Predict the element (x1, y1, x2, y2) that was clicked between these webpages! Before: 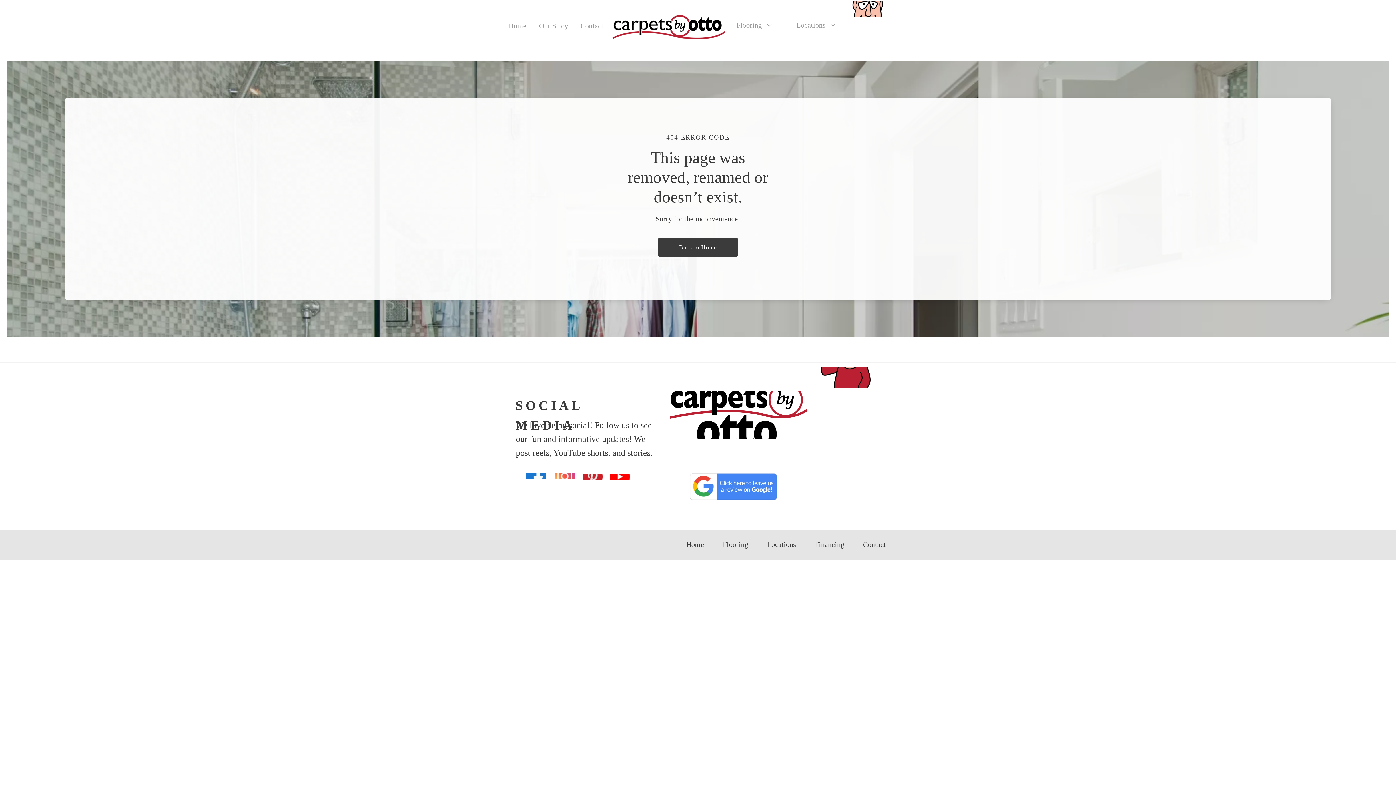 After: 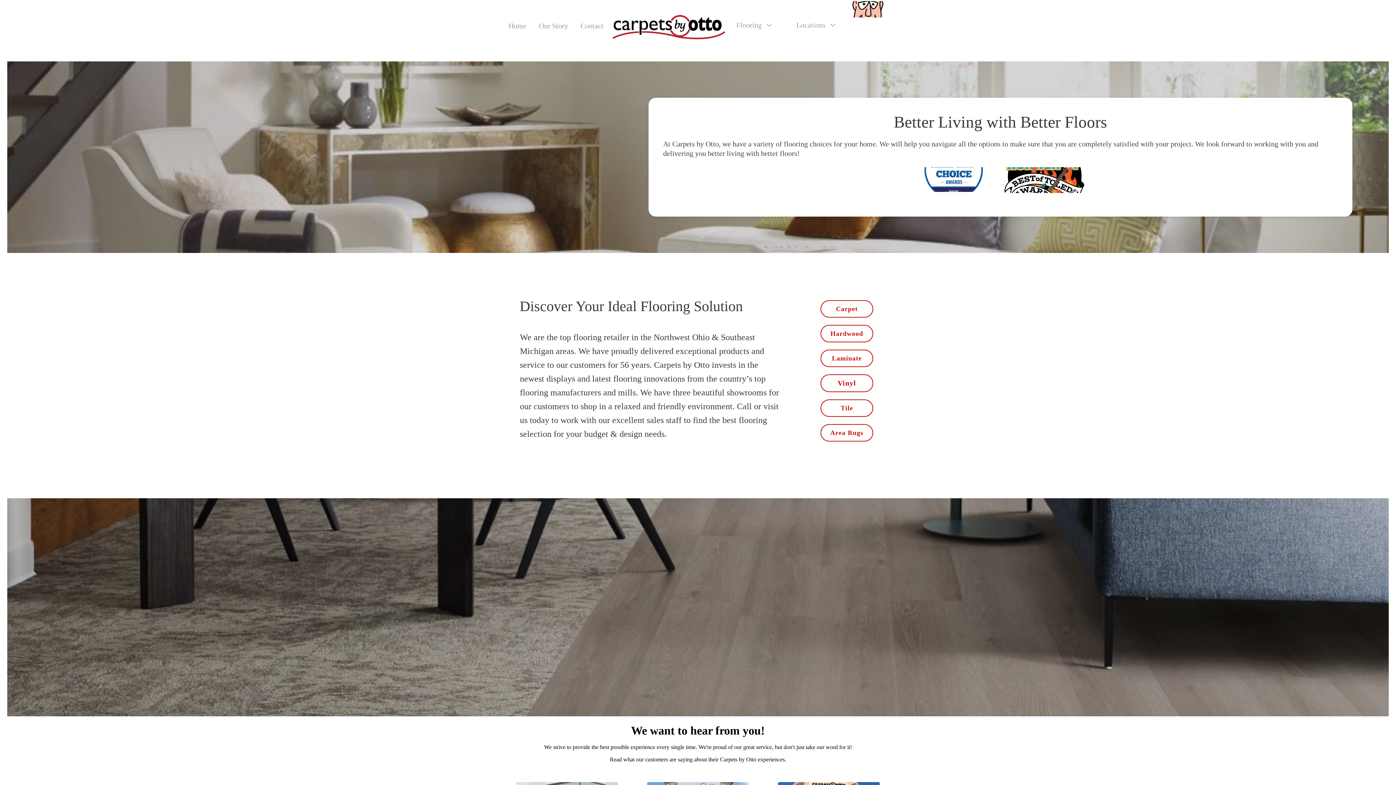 Action: bbox: (842, 1, 894, 17)